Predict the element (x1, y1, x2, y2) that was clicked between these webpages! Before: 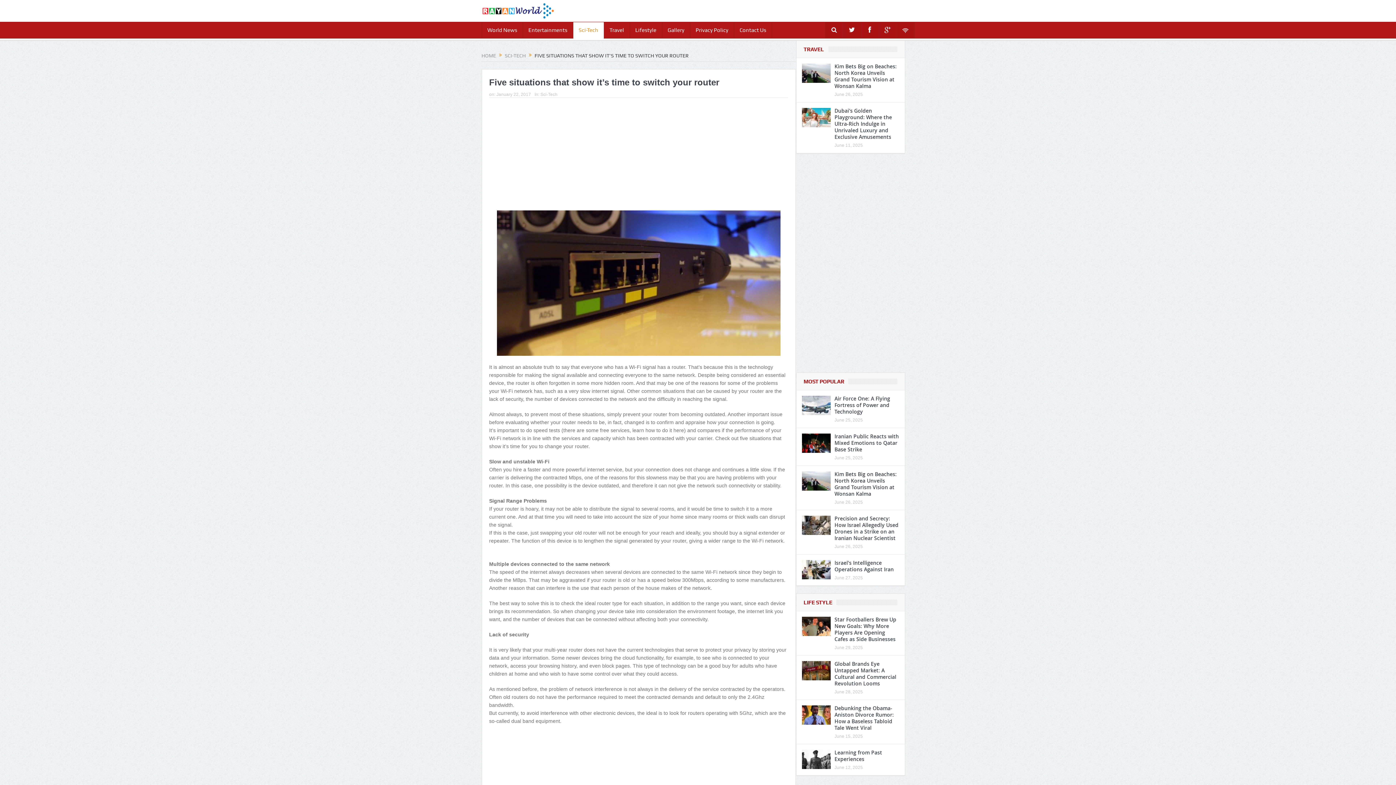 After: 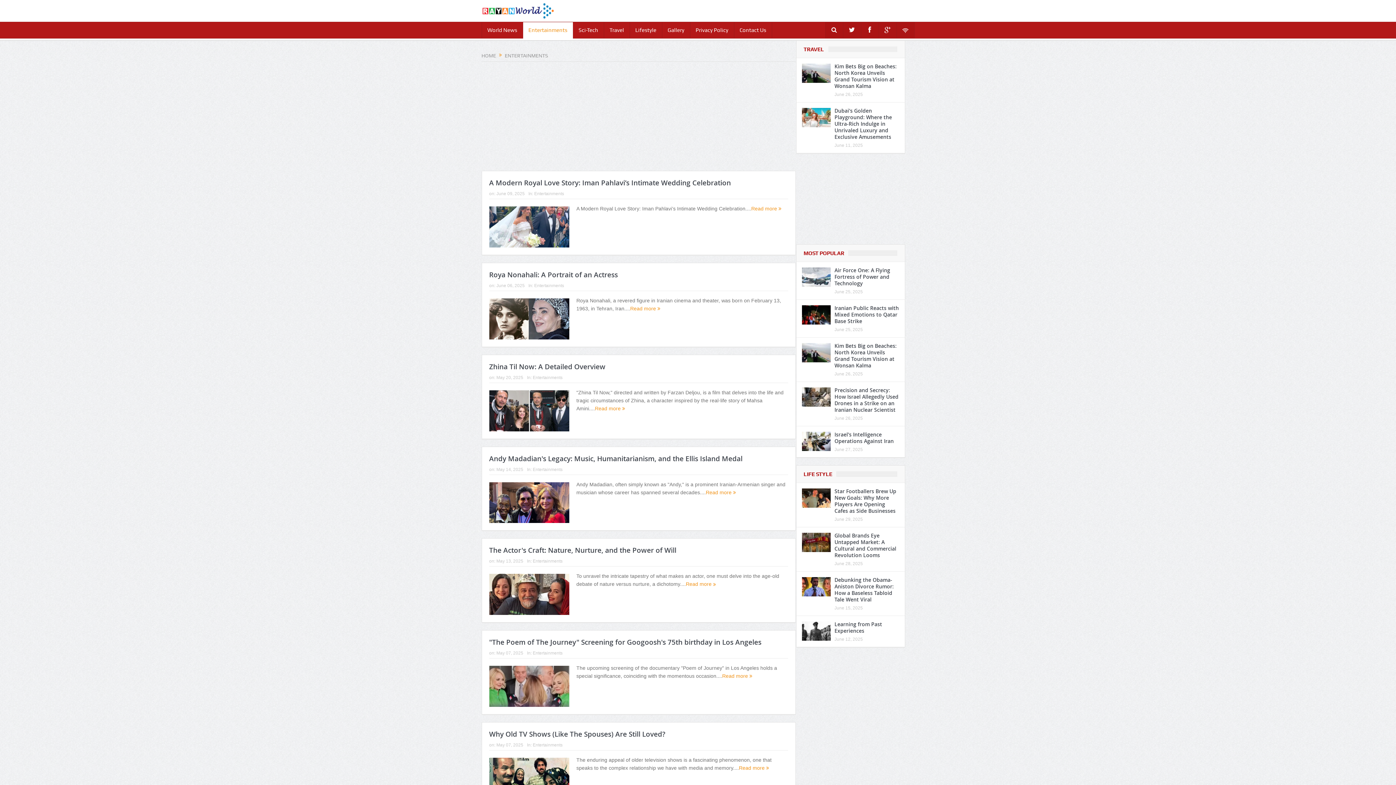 Action: bbox: (523, 22, 572, 38) label: Entertainments